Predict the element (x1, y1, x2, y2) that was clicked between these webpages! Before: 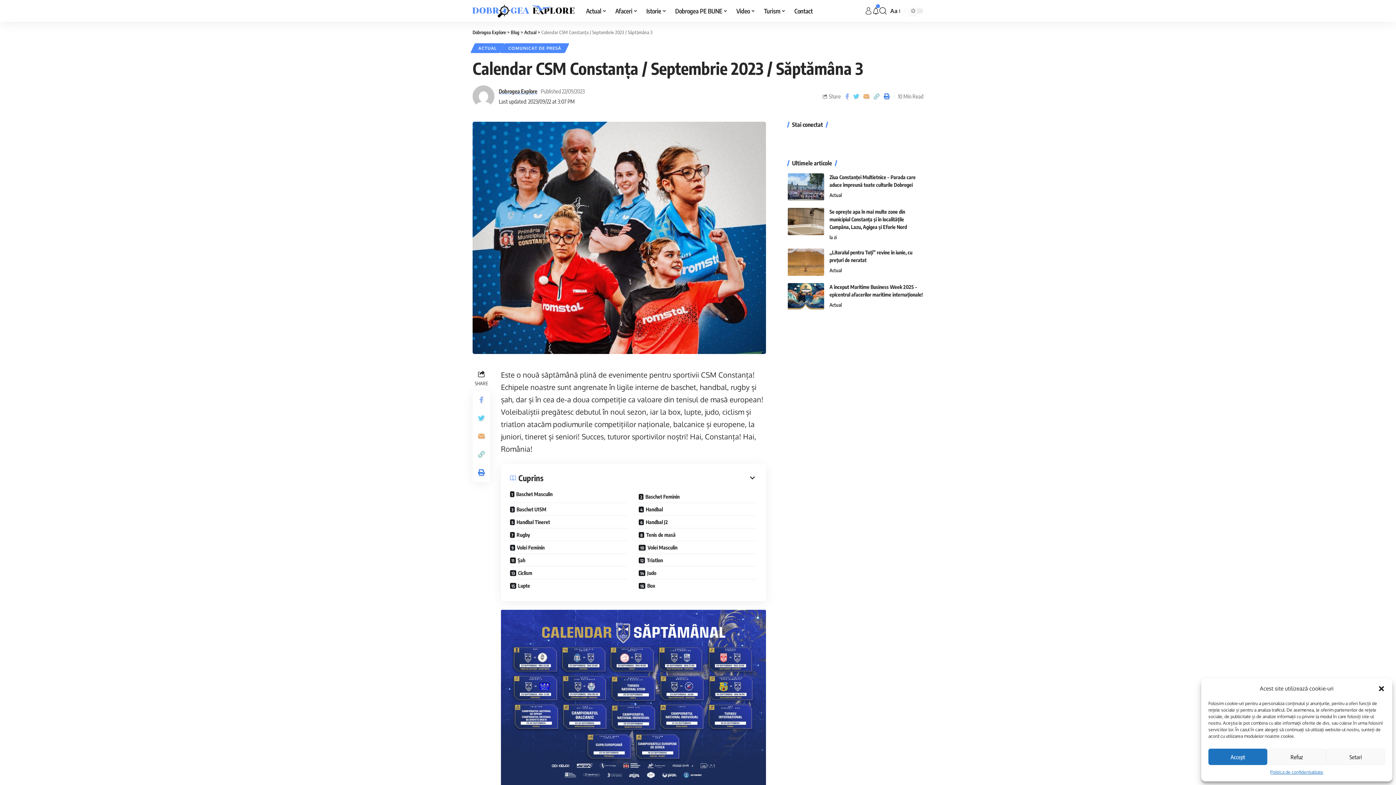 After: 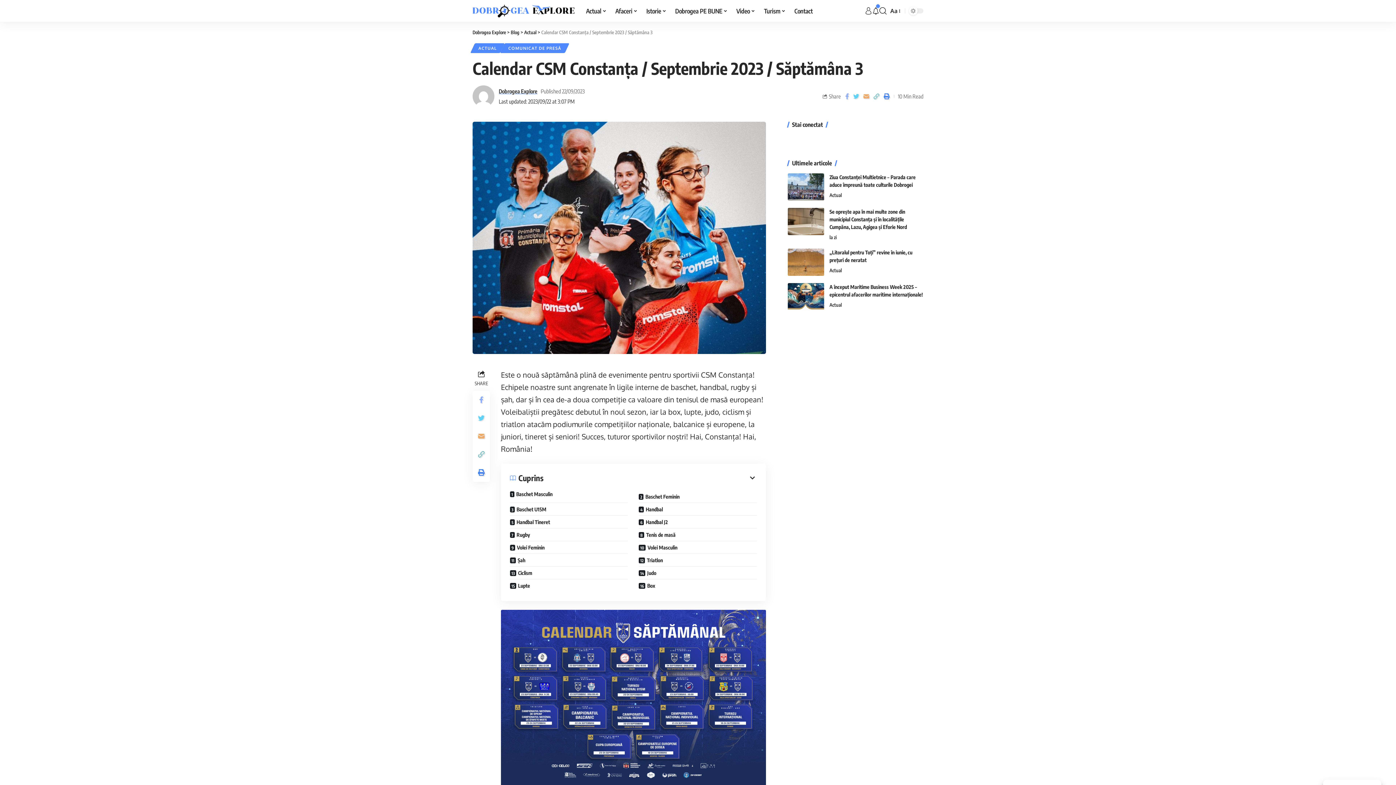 Action: bbox: (1378, 685, 1385, 692) label: Închide dialogul